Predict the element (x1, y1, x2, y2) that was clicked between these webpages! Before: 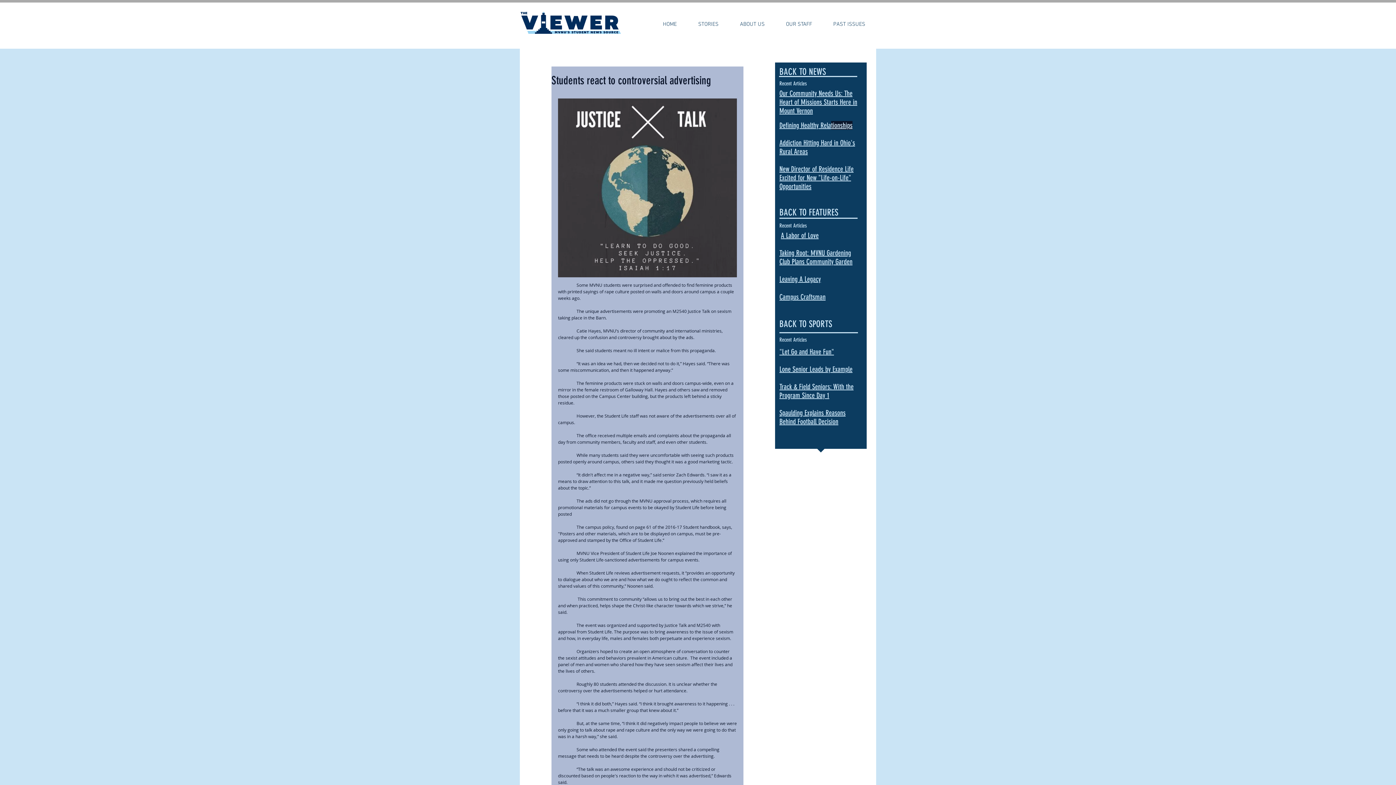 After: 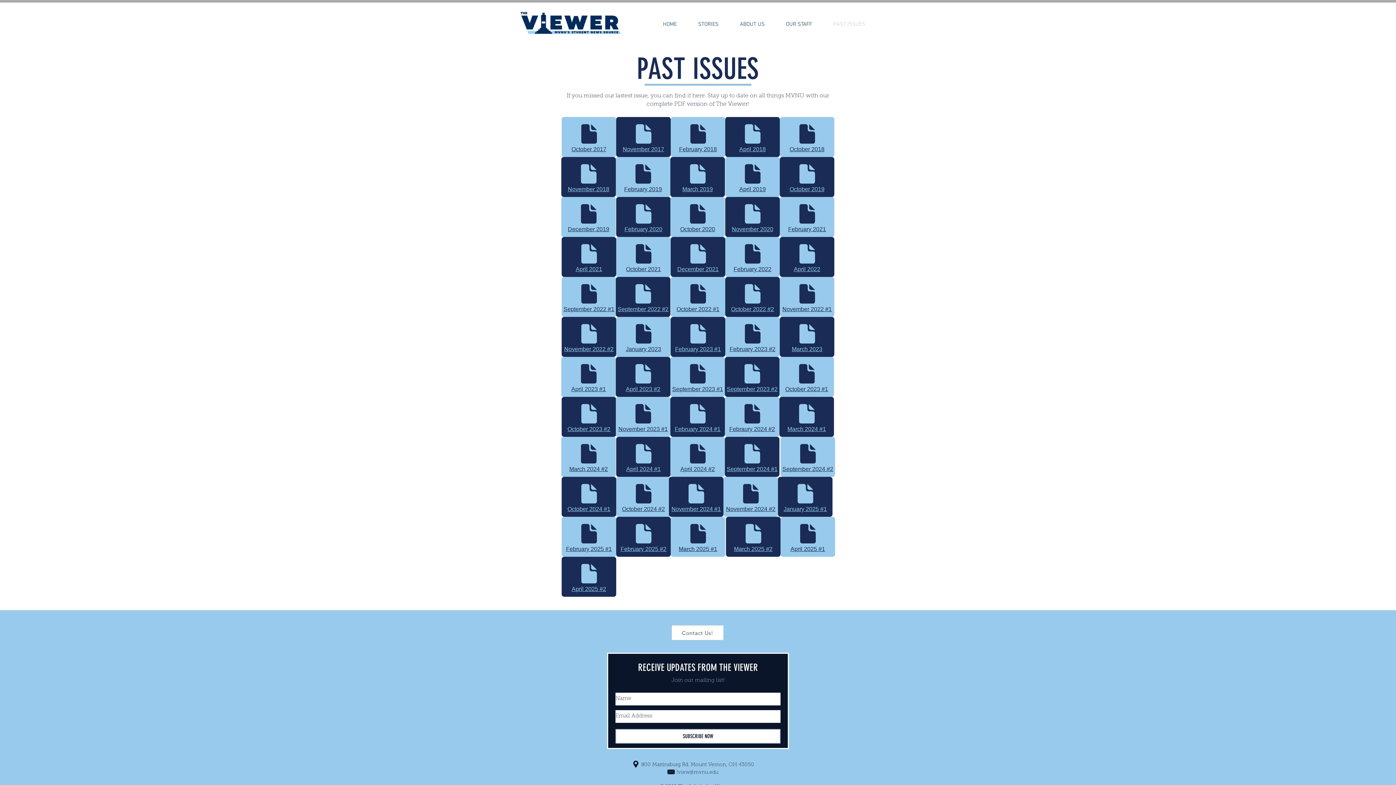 Action: label: PAST ISSUES bbox: (822, 15, 876, 33)